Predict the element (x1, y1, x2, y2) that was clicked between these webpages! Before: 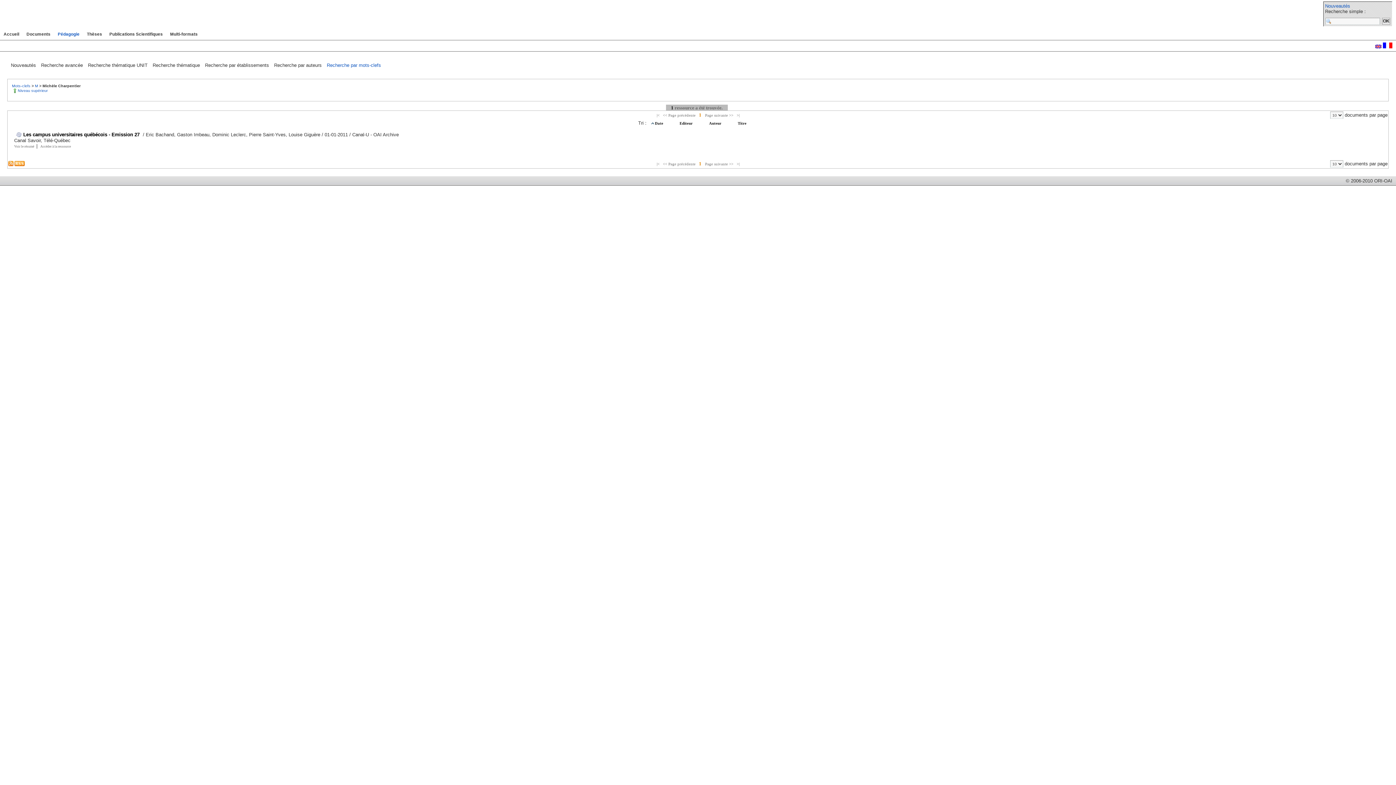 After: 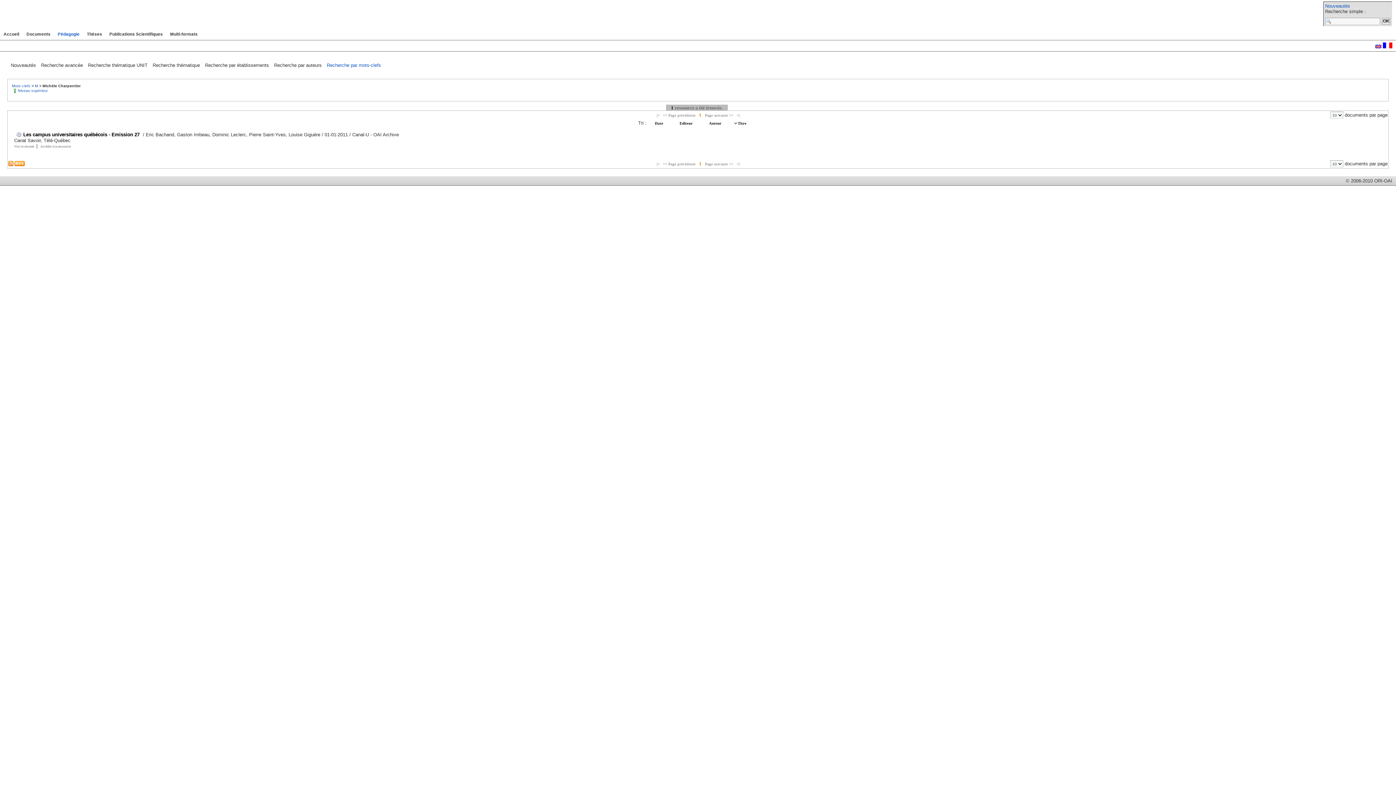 Action: label: Titre bbox: (734, 120, 747, 126)